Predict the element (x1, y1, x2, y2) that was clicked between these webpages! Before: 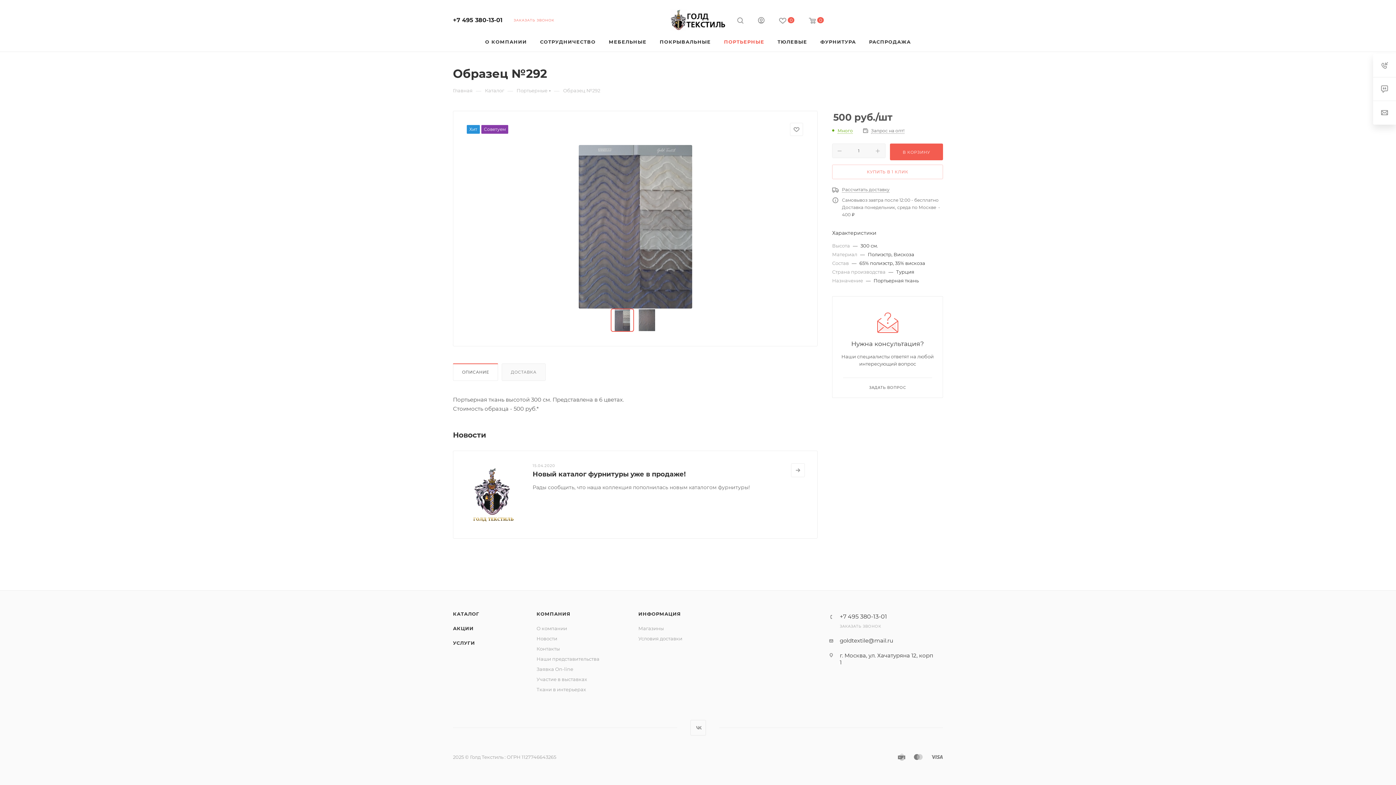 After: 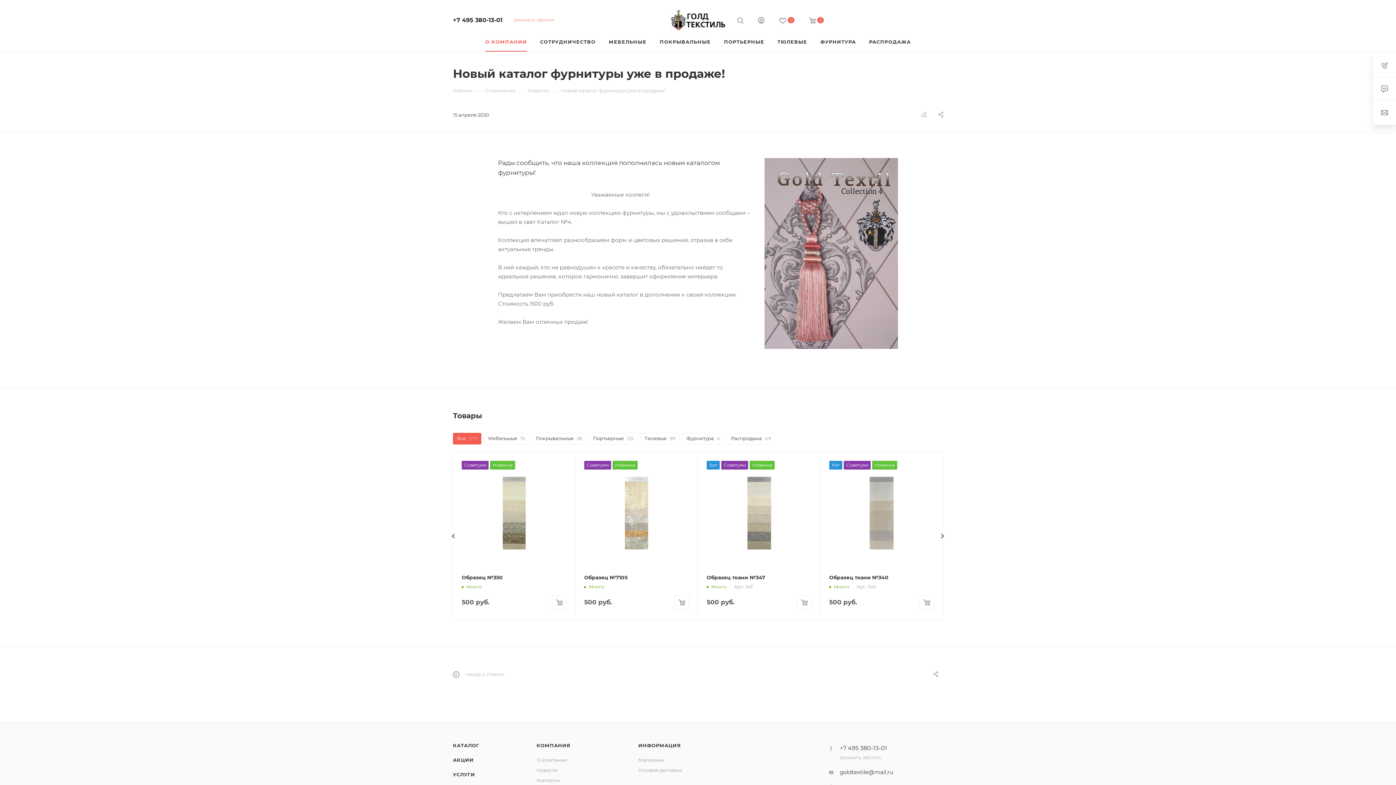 Action: bbox: (791, 463, 805, 477)